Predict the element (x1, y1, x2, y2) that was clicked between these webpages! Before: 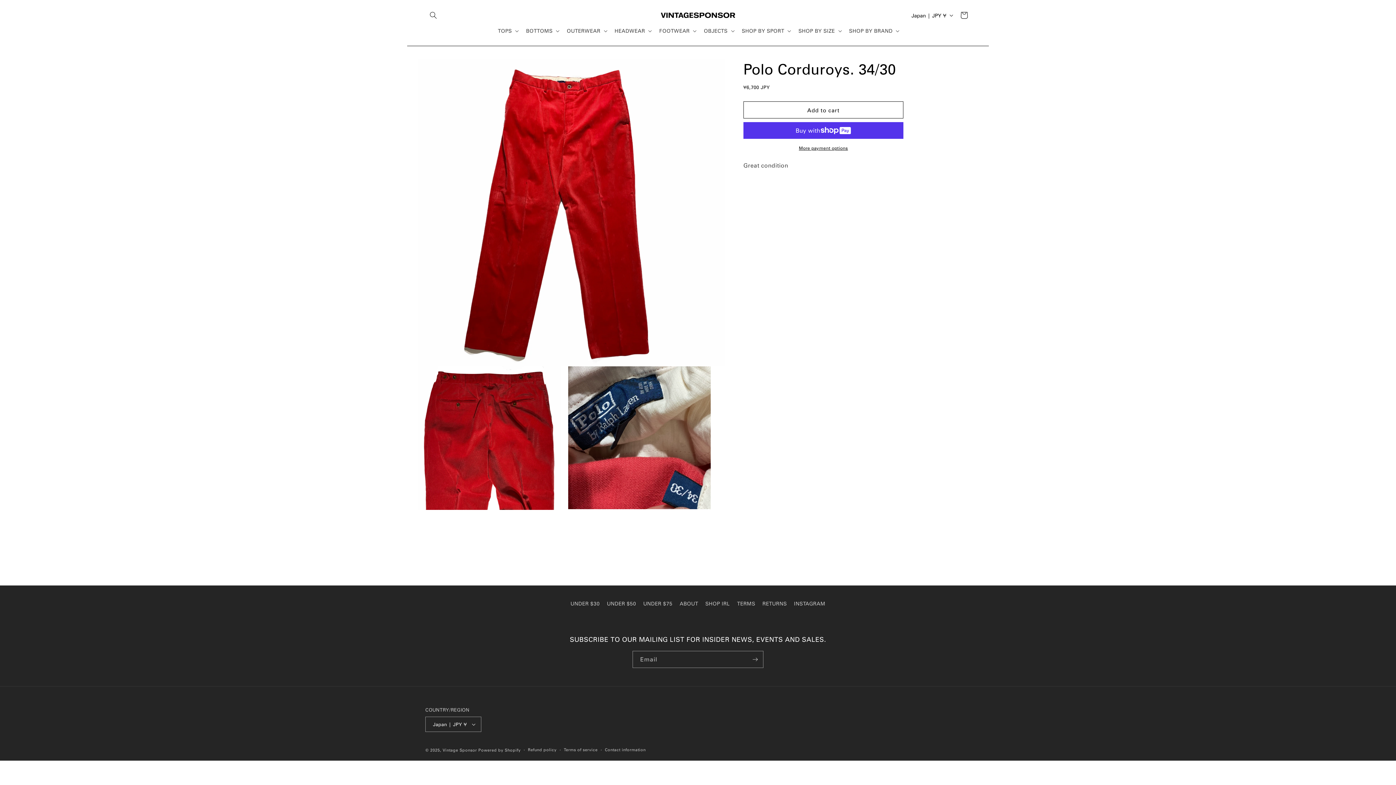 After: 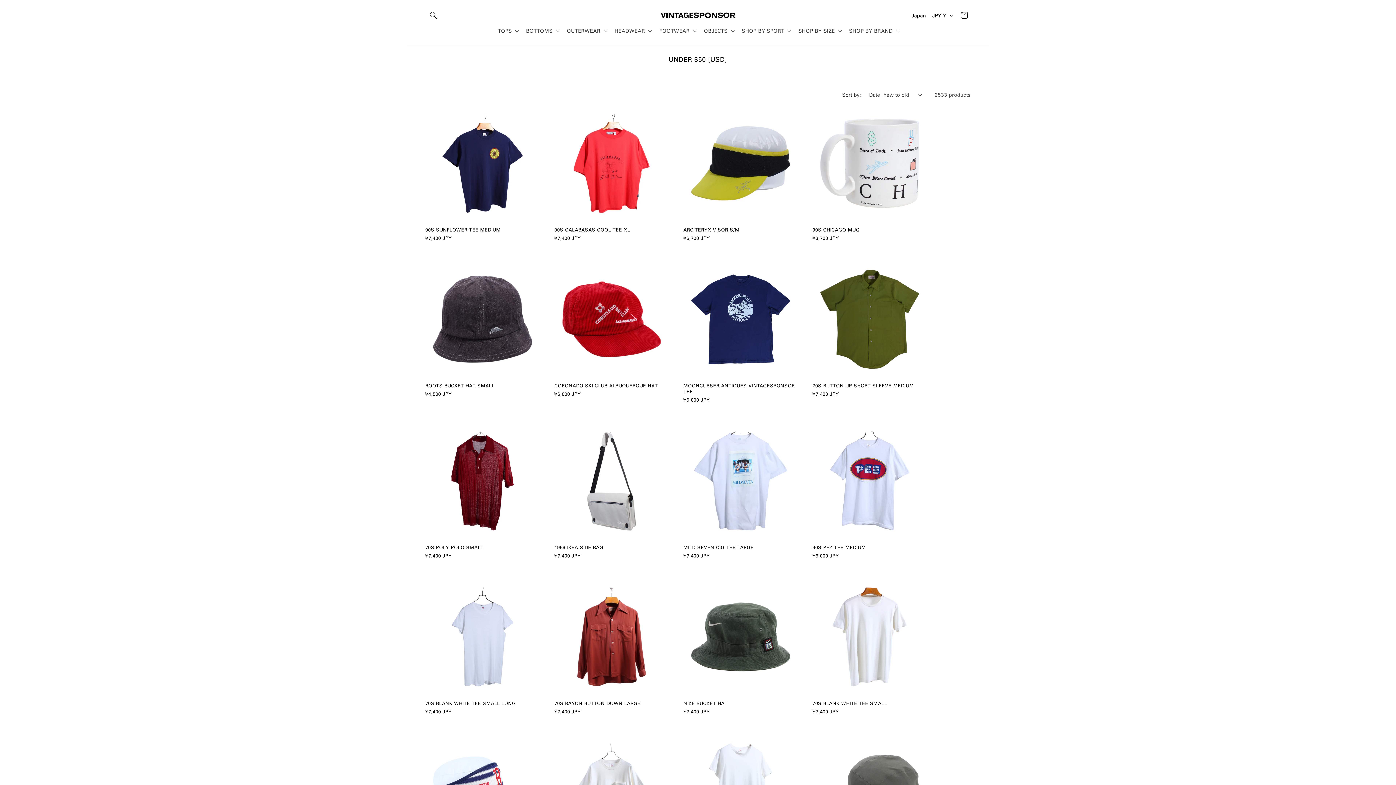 Action: bbox: (607, 597, 636, 610) label: UNDER $50